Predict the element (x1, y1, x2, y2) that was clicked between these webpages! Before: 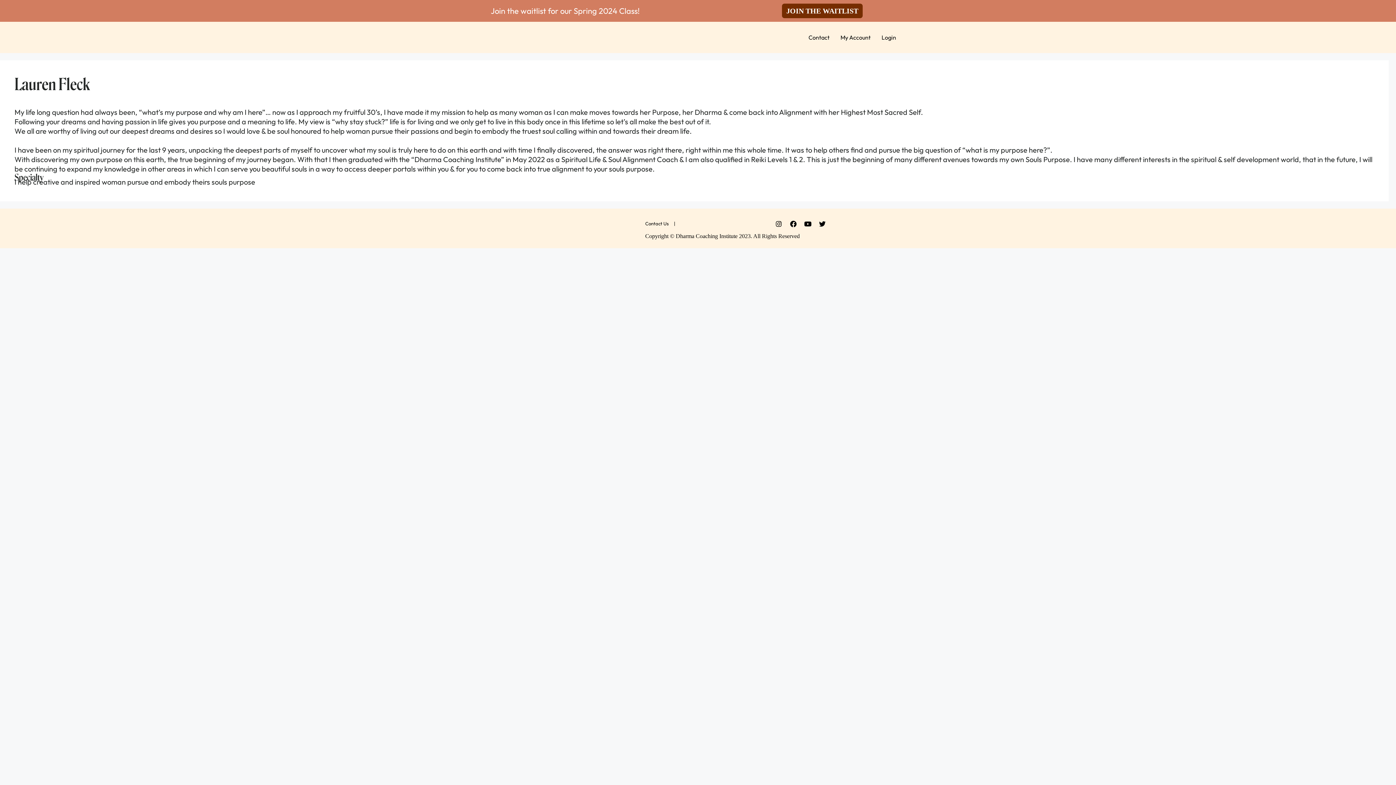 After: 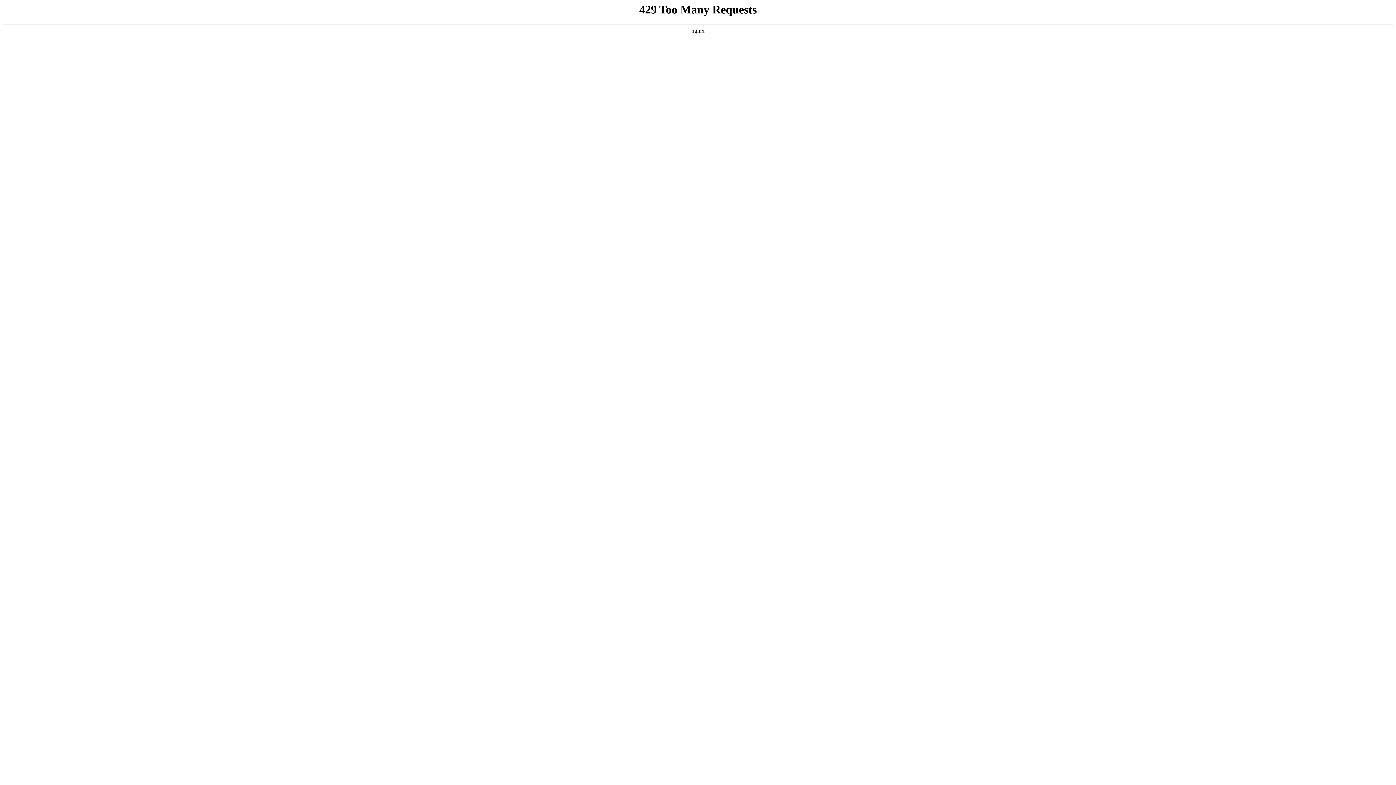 Action: bbox: (835, 29, 876, 45) label: My Account